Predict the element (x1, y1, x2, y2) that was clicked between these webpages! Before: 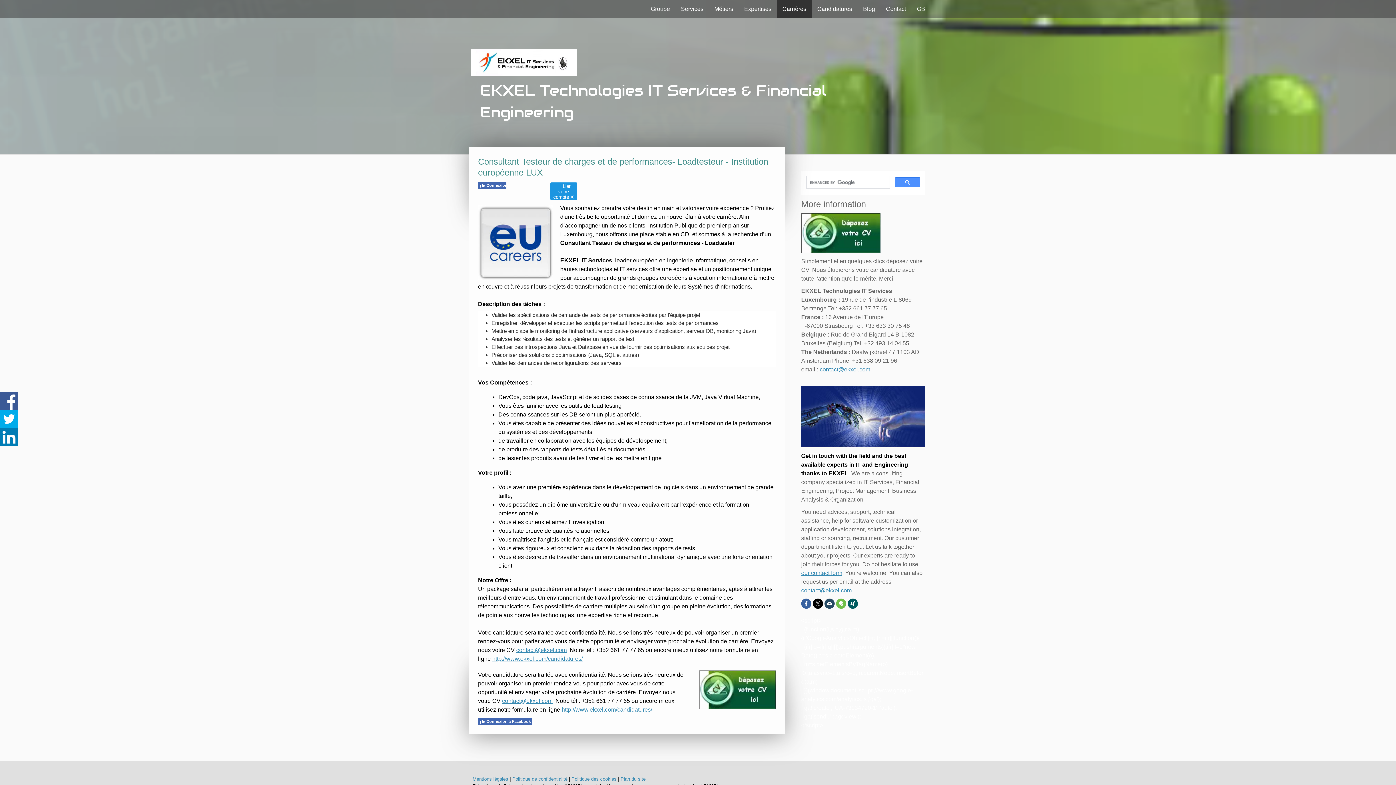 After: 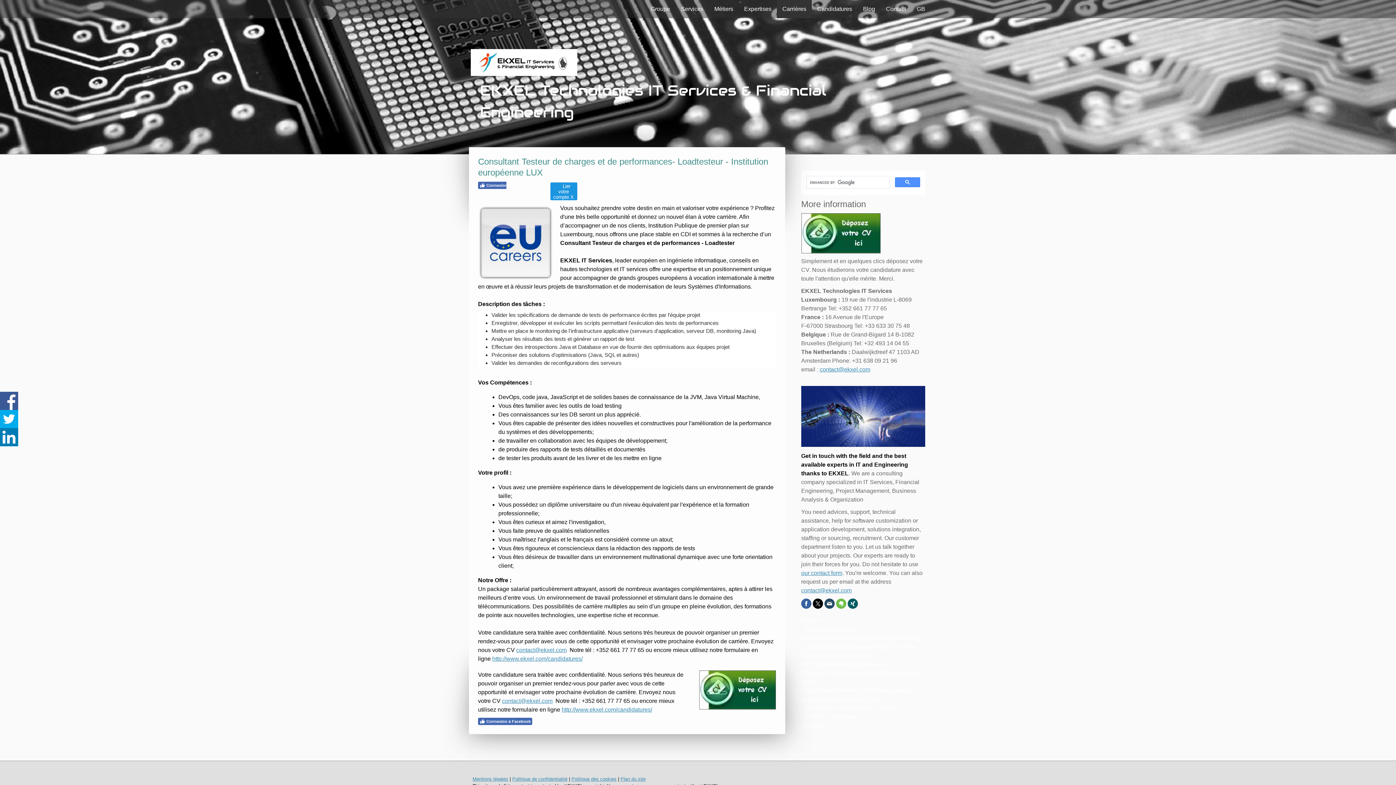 Action: bbox: (0, 441, 18, 447)